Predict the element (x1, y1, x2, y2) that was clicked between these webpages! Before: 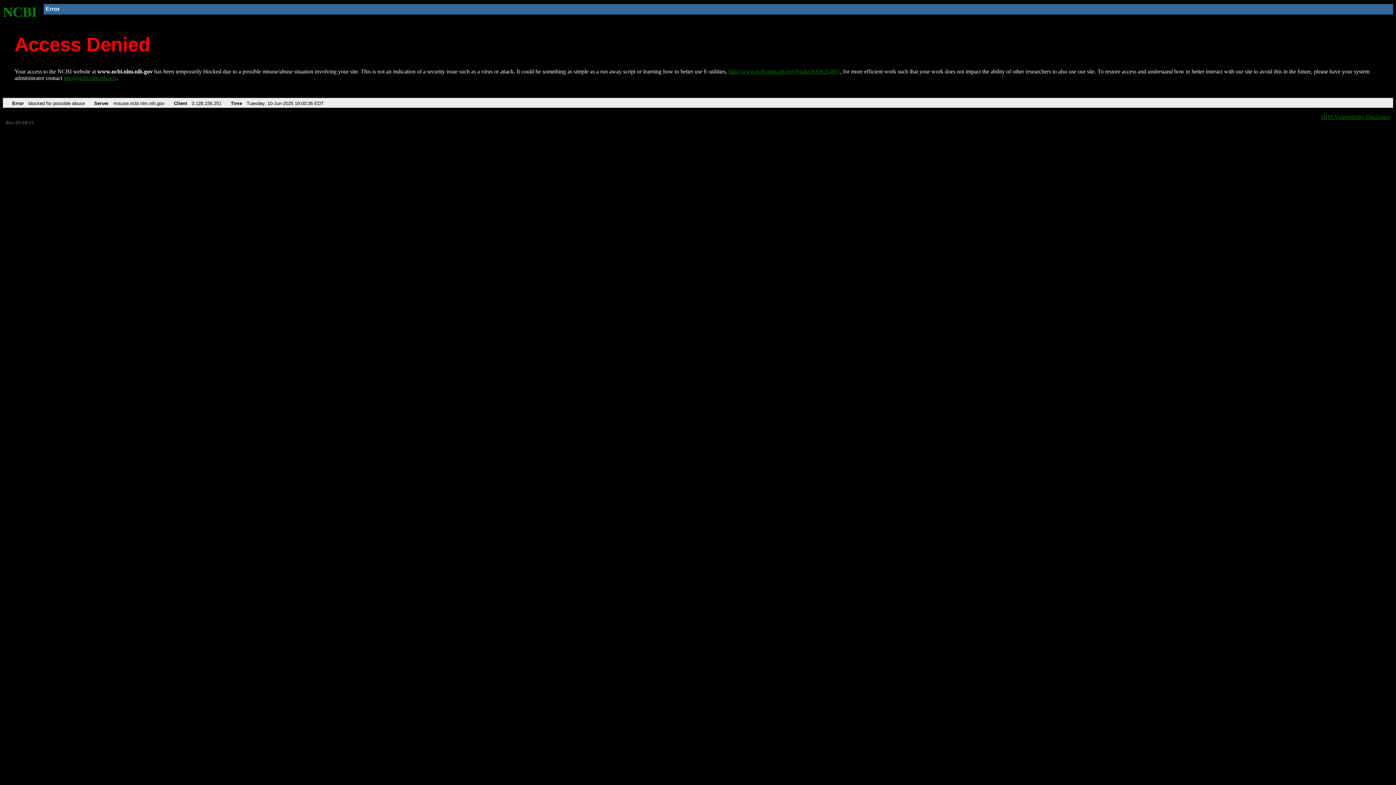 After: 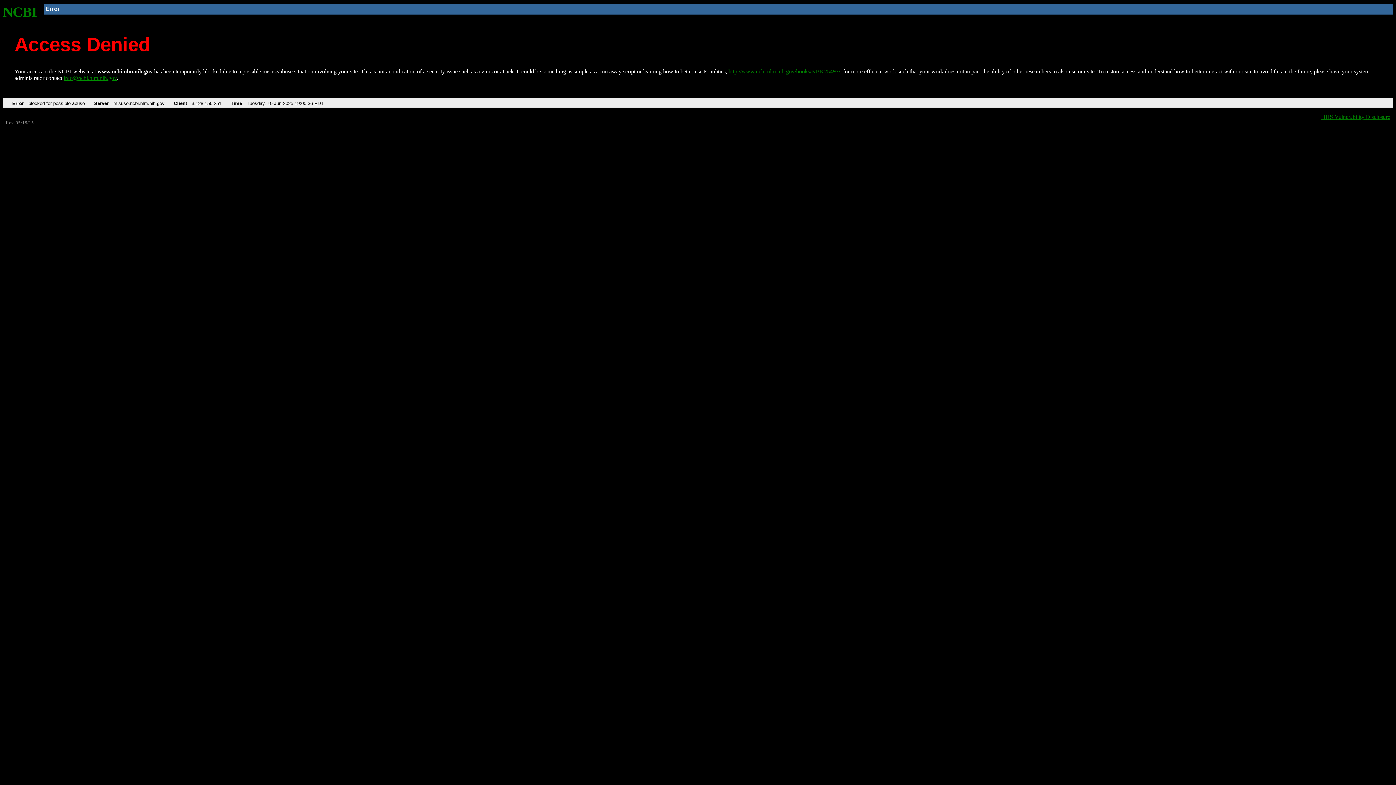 Action: label: info@ncbi.nlm.nih.gov bbox: (63, 75, 116, 81)